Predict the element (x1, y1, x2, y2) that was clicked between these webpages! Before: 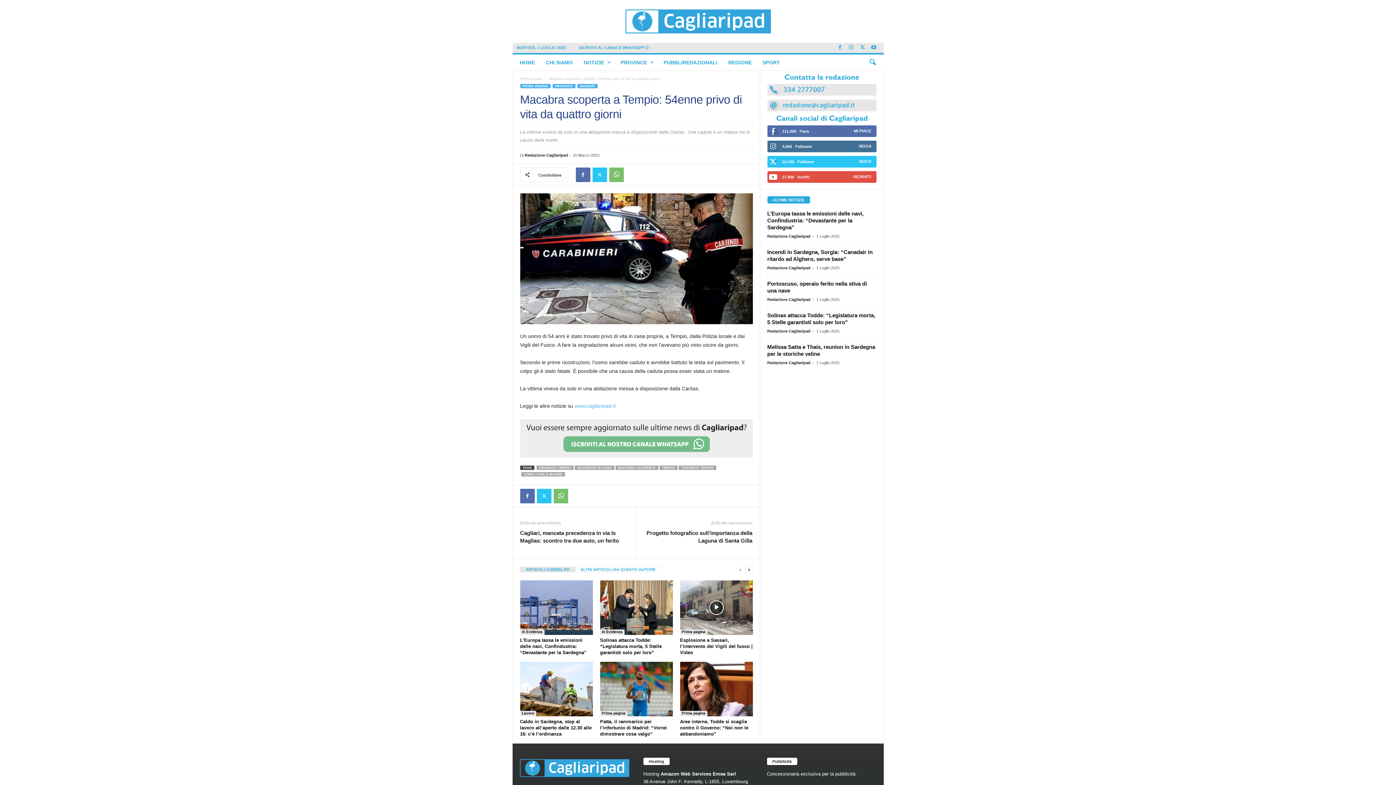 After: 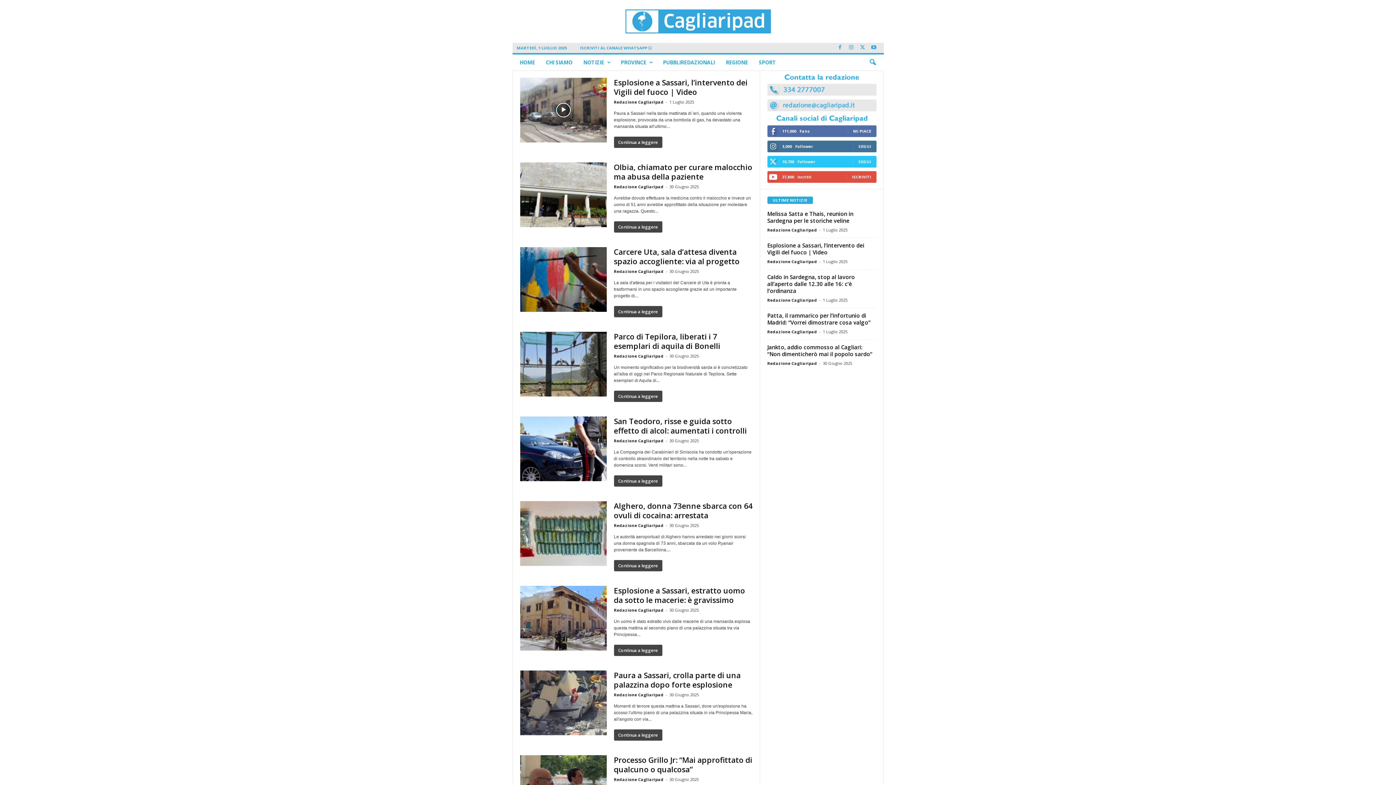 Action: bbox: (552, 84, 575, 88) label: PROVINCE